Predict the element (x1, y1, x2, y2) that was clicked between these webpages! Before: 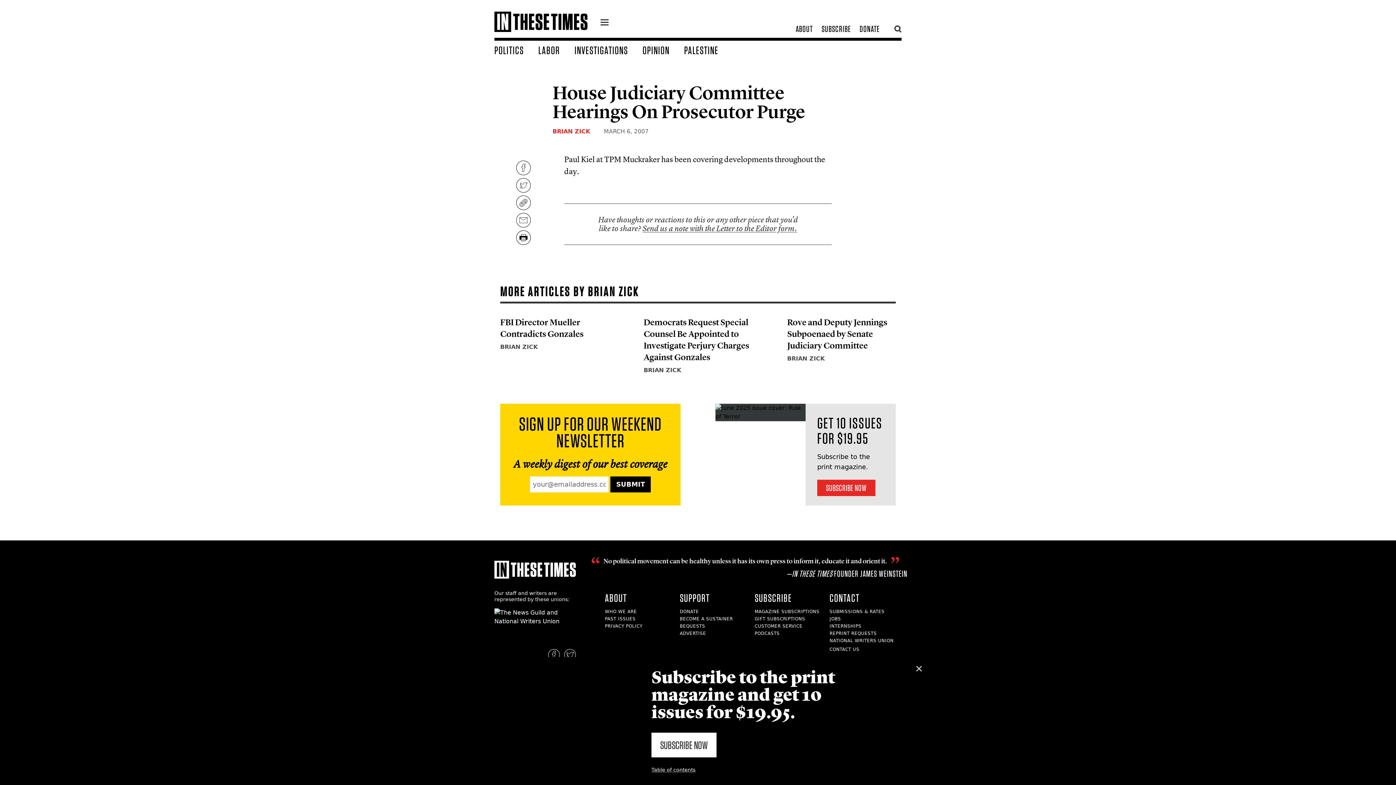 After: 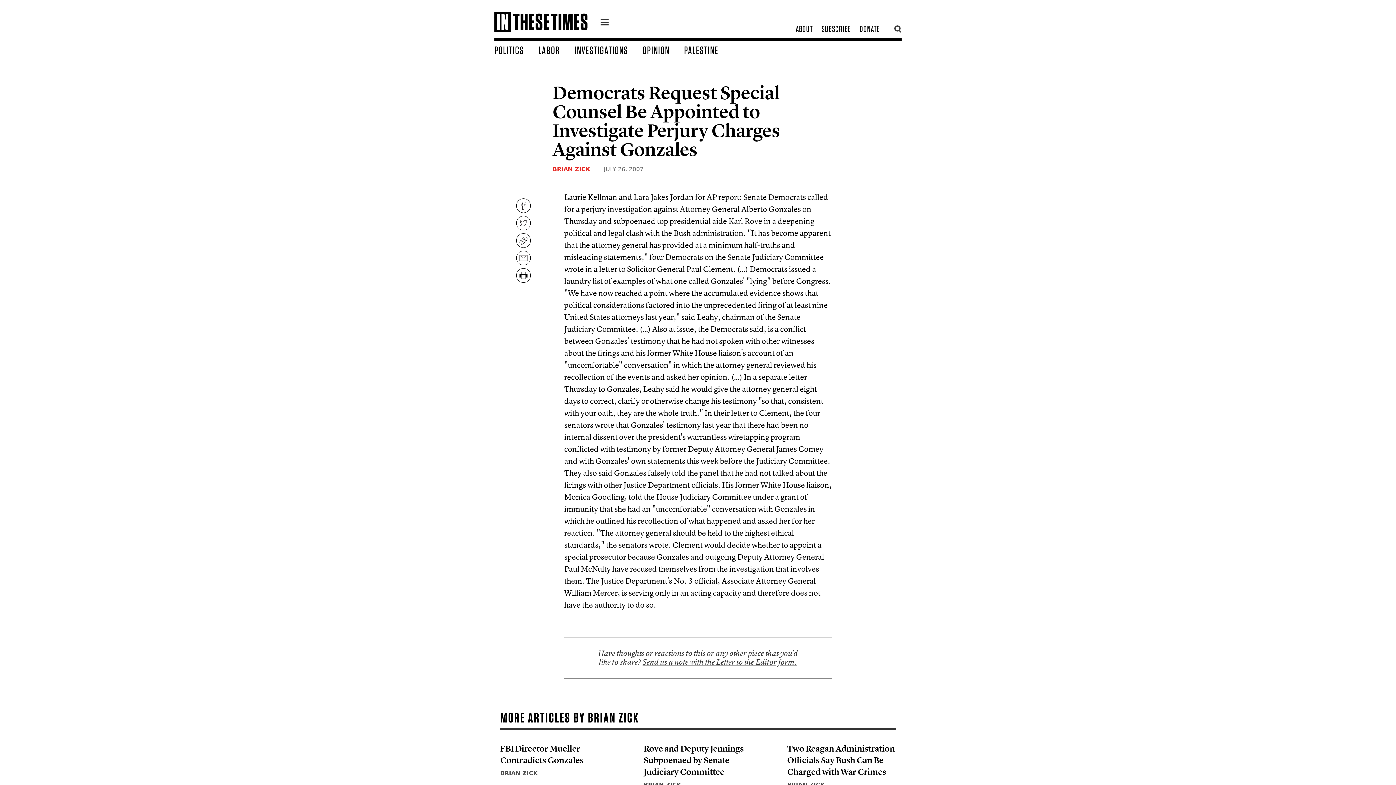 Action: bbox: (626, 315, 769, 386) label: Democrats Request Special Counsel Be Appointed to Investigate Perjury Charges Against Gonzales
BRIAN ZICK